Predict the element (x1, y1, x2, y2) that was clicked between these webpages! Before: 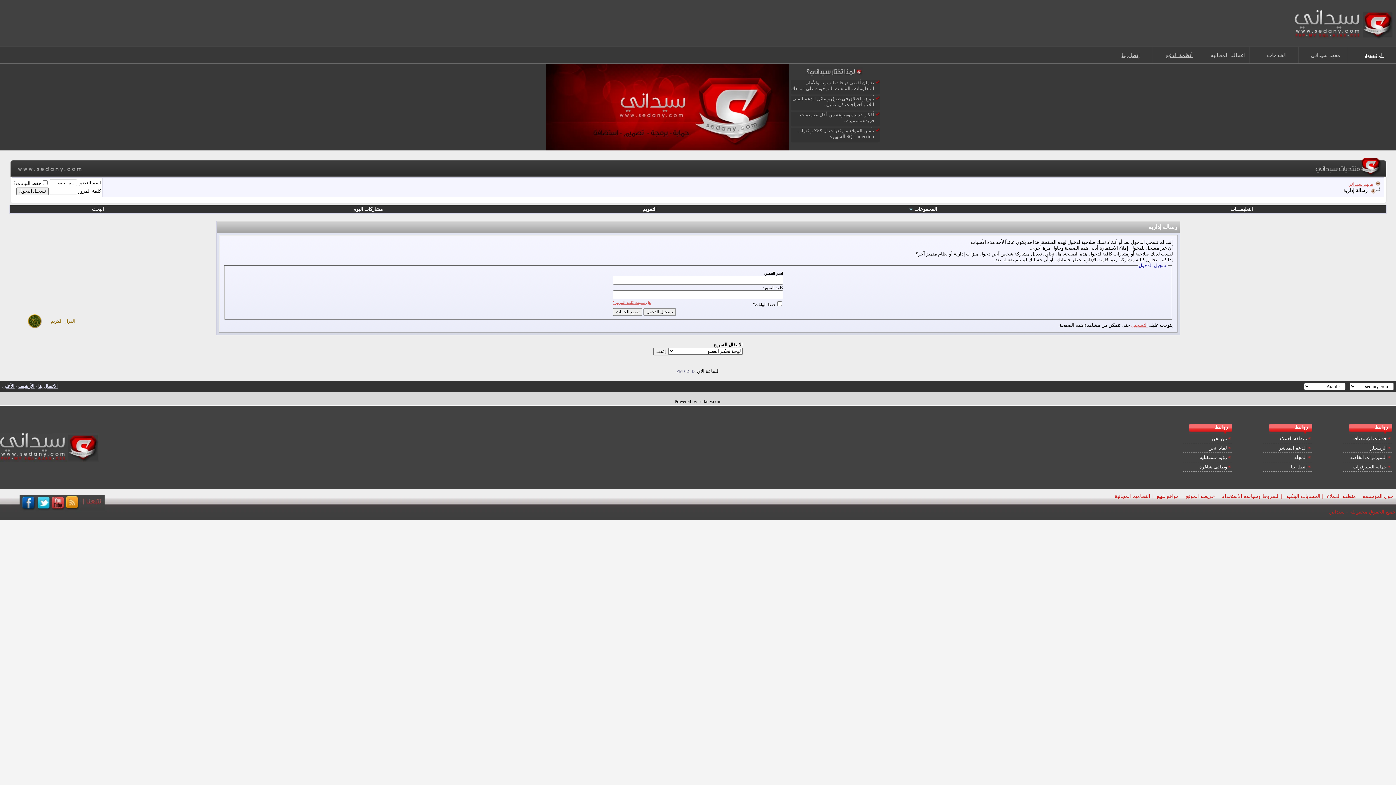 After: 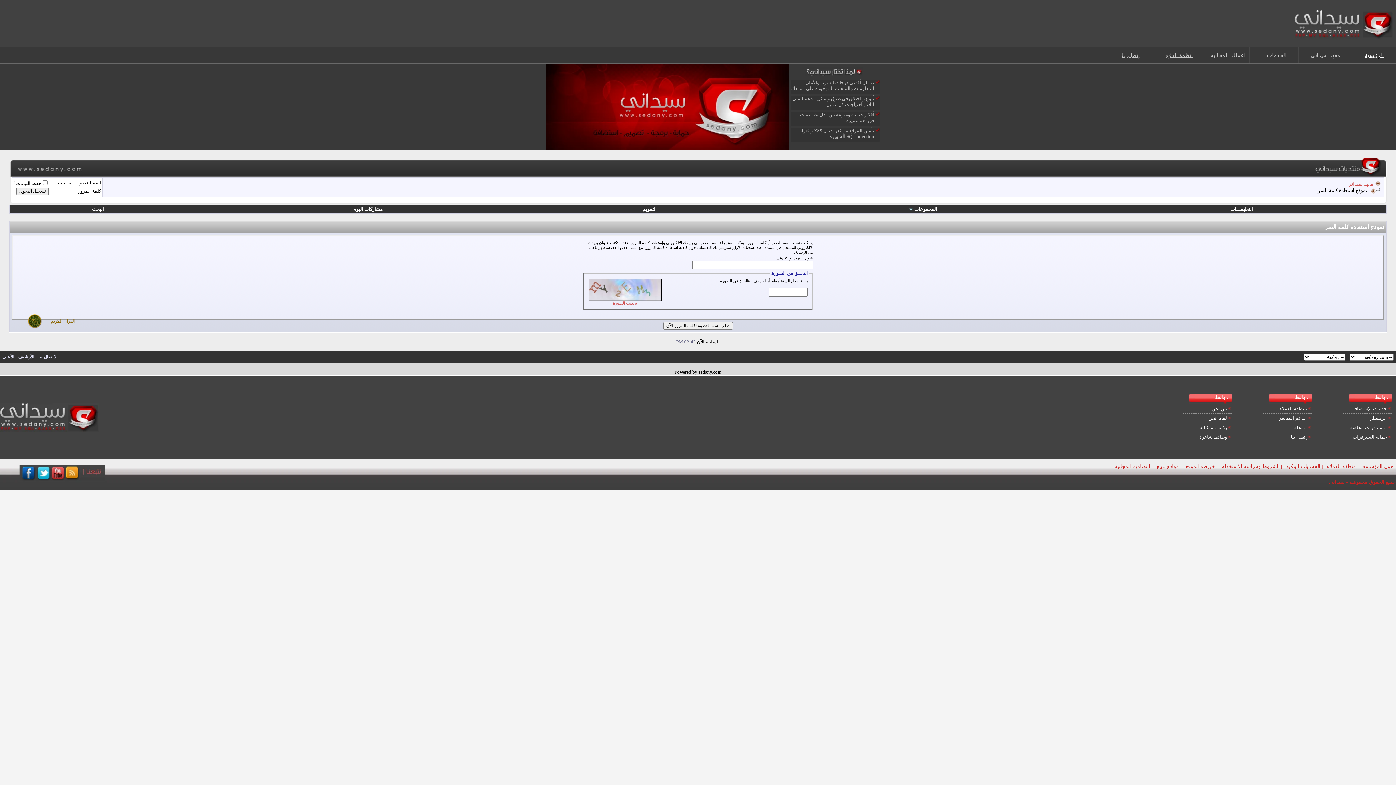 Action: label: هل نسيت كلمة المرور؟ bbox: (613, 300, 651, 304)